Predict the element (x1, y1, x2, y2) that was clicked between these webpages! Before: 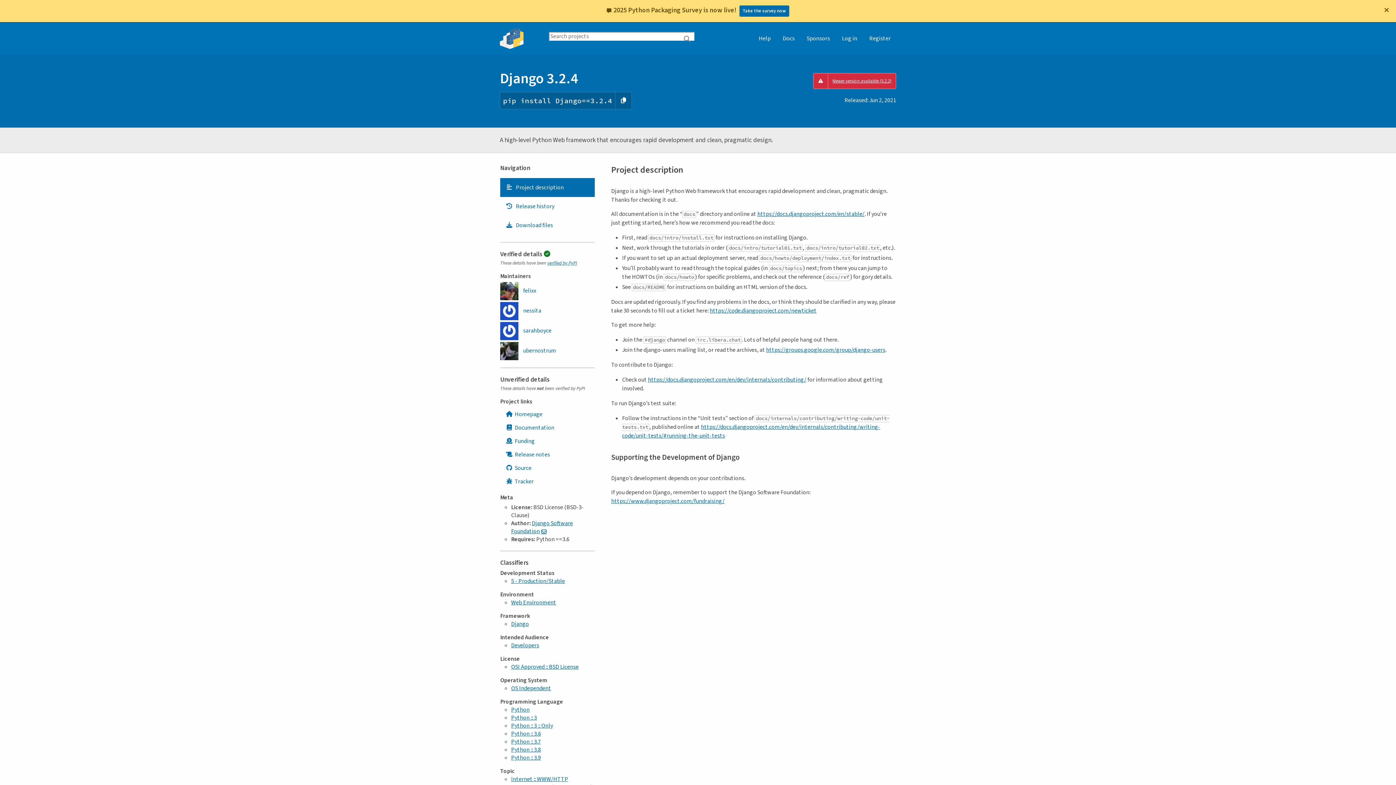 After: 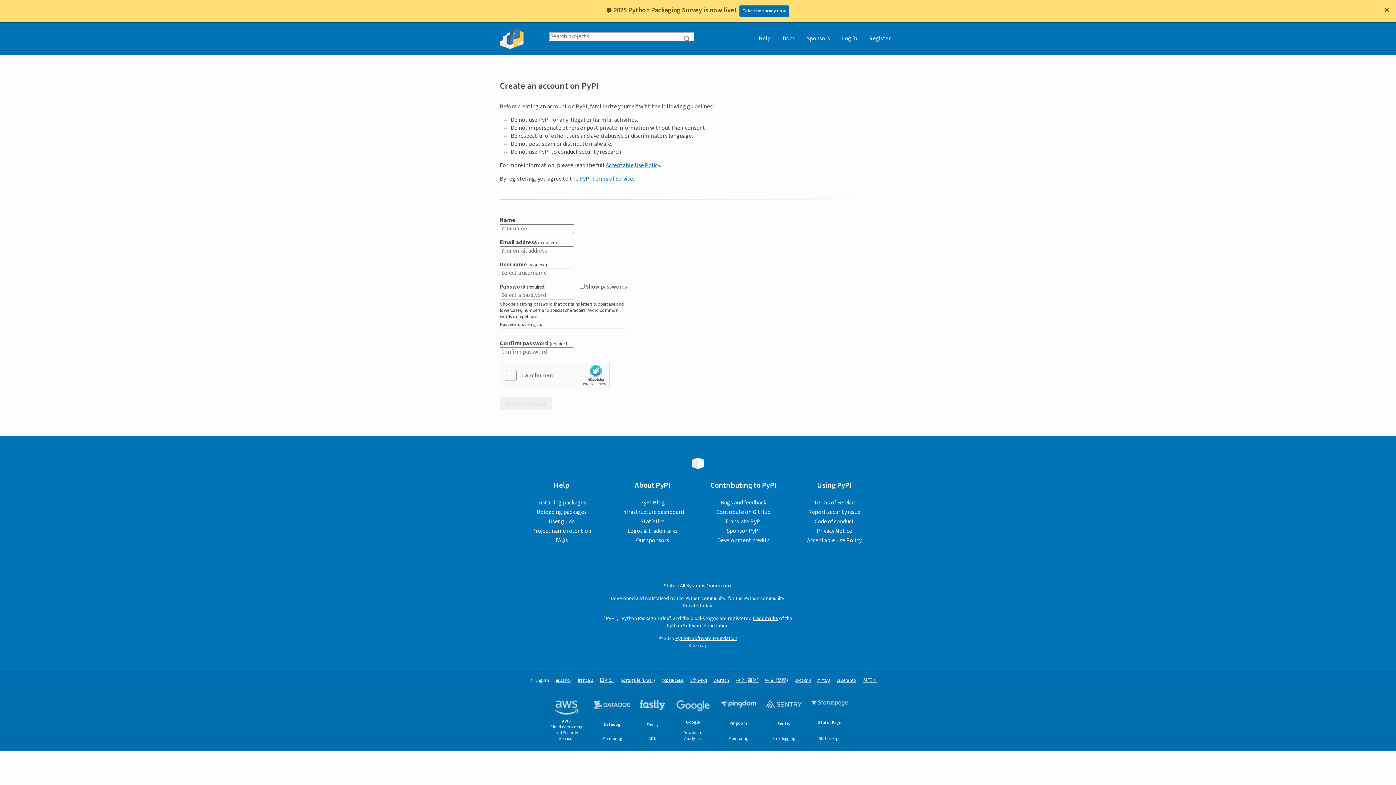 Action: bbox: (864, 0, 896, 31) label: Register